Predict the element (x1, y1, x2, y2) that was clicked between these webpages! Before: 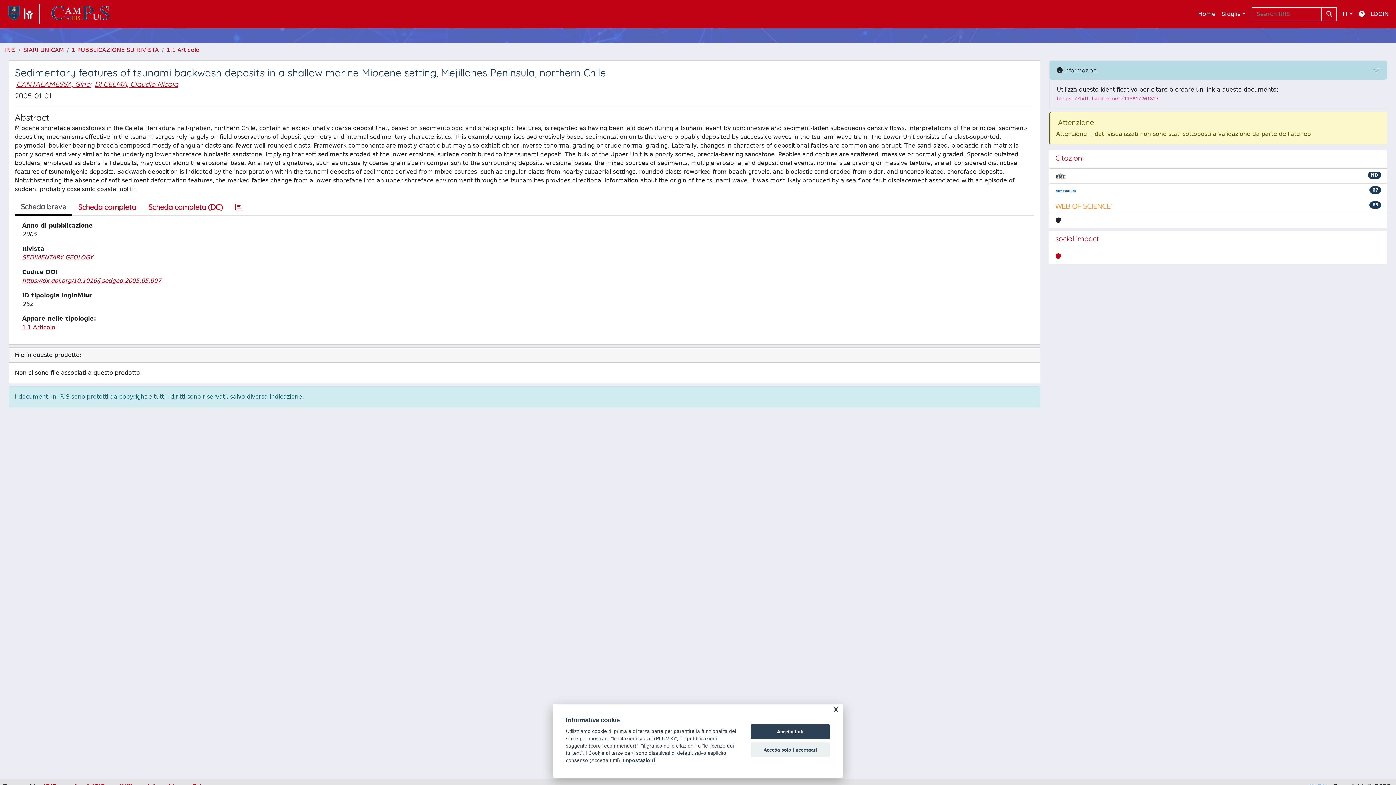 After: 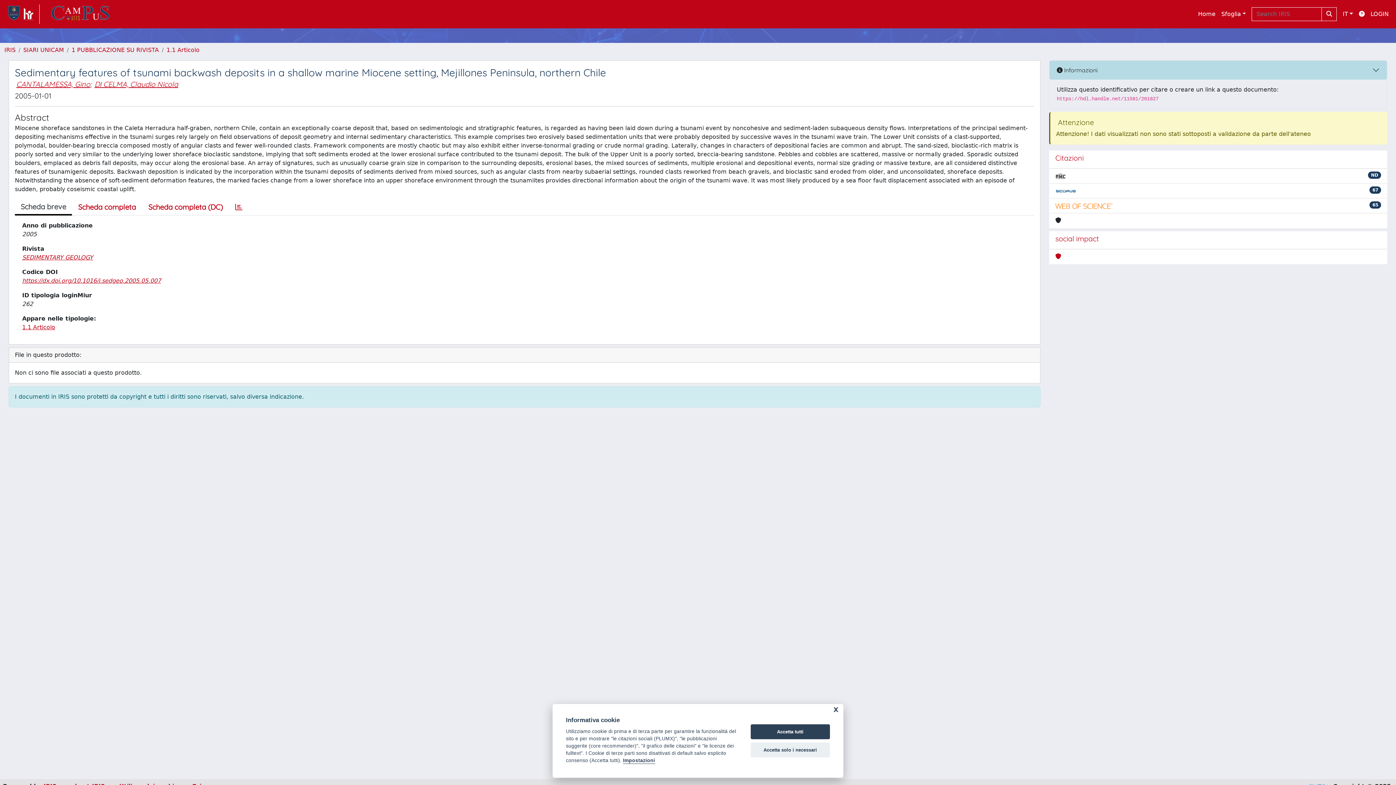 Action: label: link homepage università bbox: (45, 4, 115, 24)